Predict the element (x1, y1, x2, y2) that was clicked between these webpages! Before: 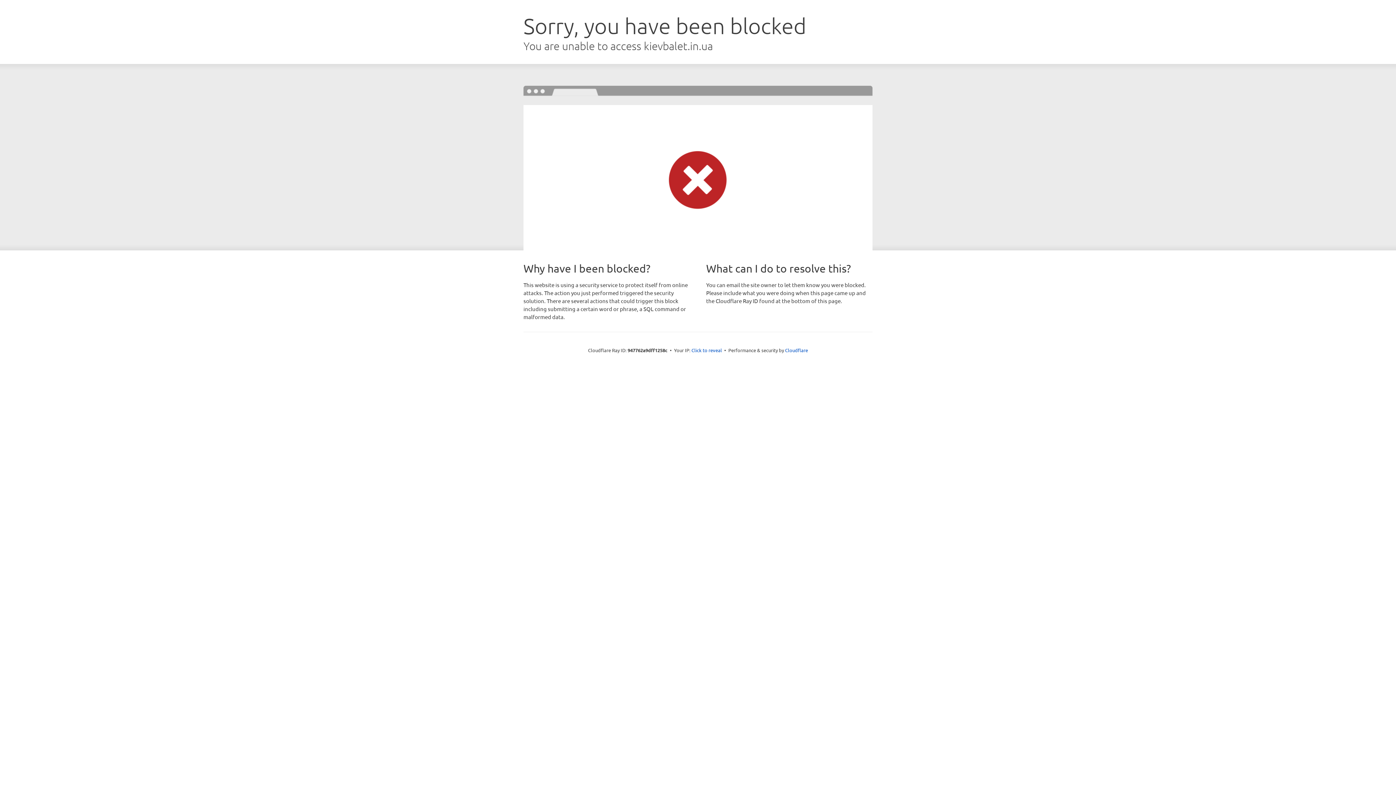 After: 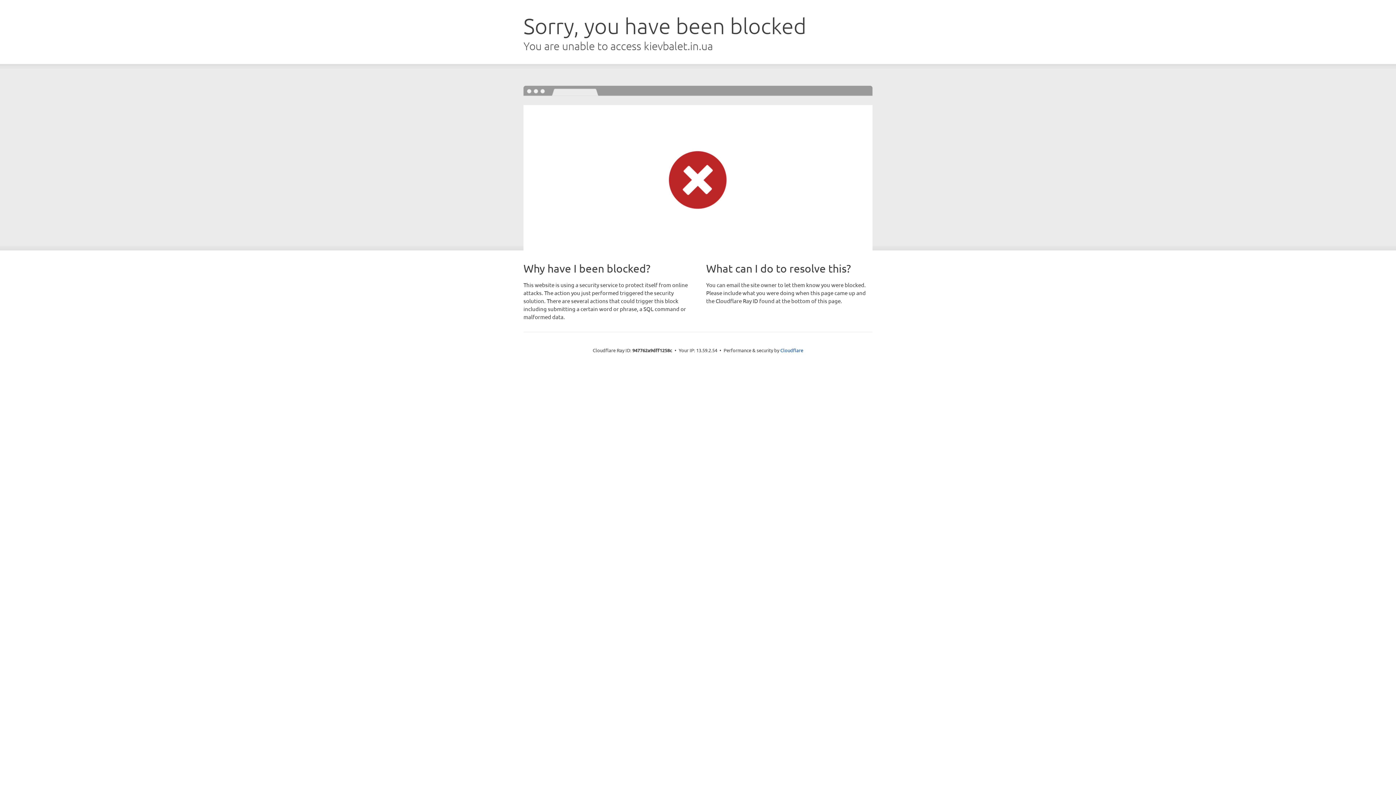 Action: bbox: (691, 346, 722, 353) label: Click to reveal